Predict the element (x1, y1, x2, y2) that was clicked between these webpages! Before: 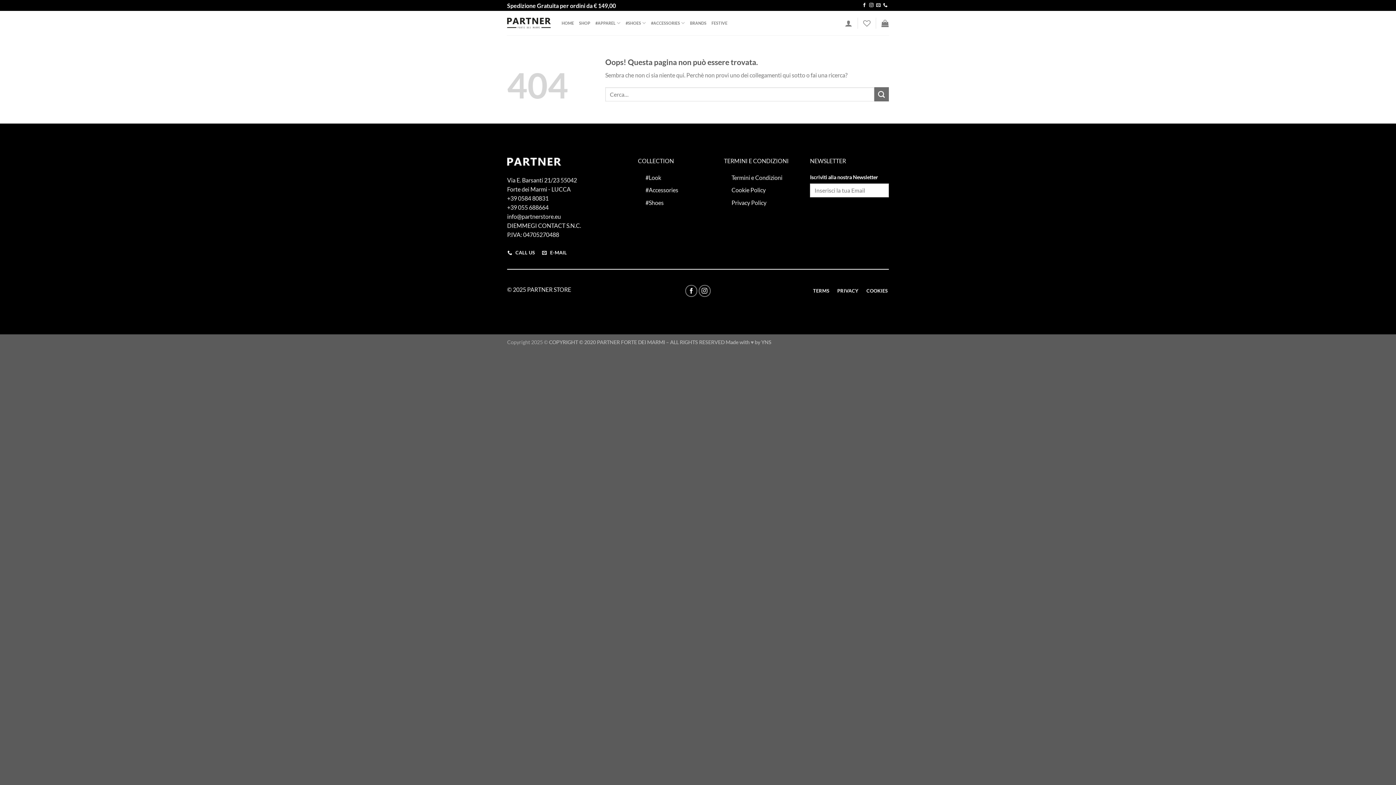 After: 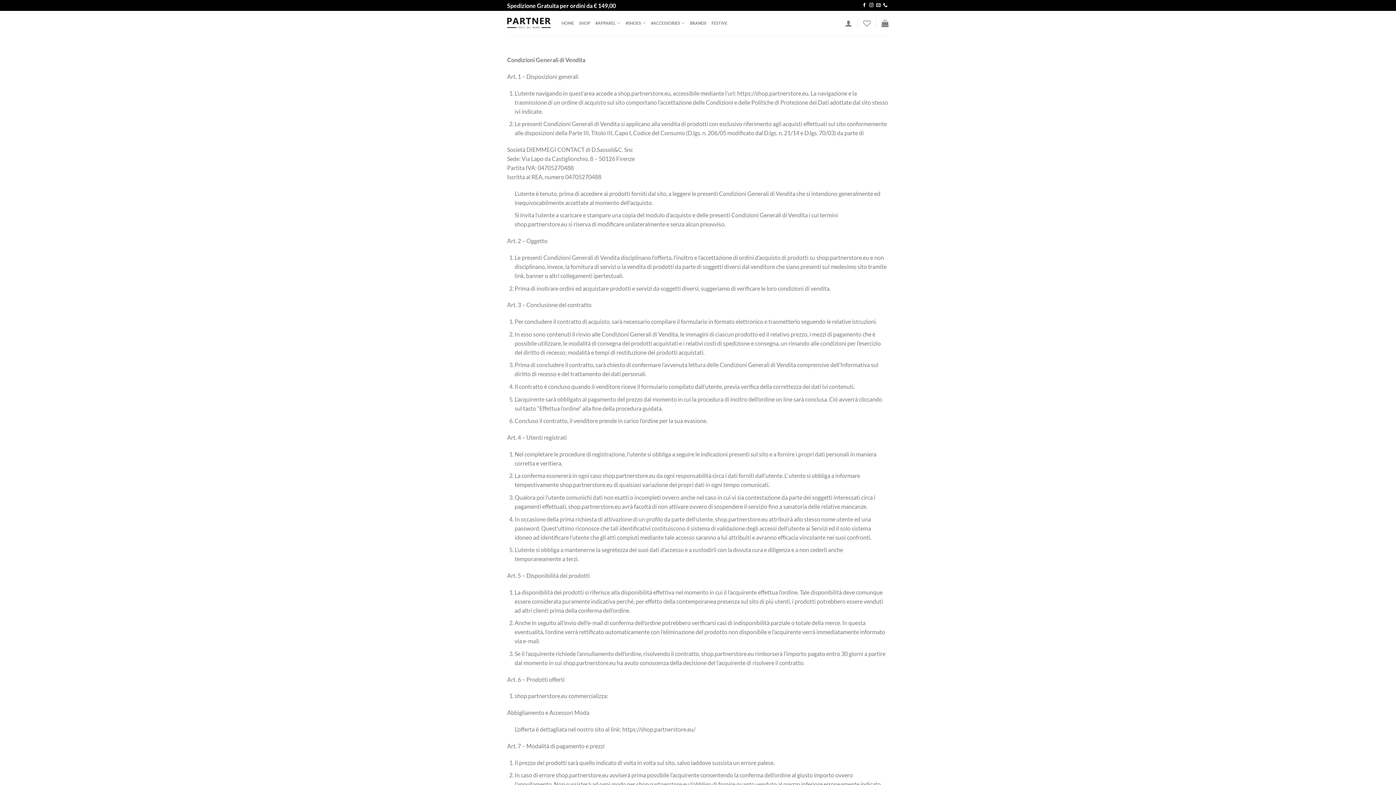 Action: label: Termini e Condizioni bbox: (731, 174, 782, 181)